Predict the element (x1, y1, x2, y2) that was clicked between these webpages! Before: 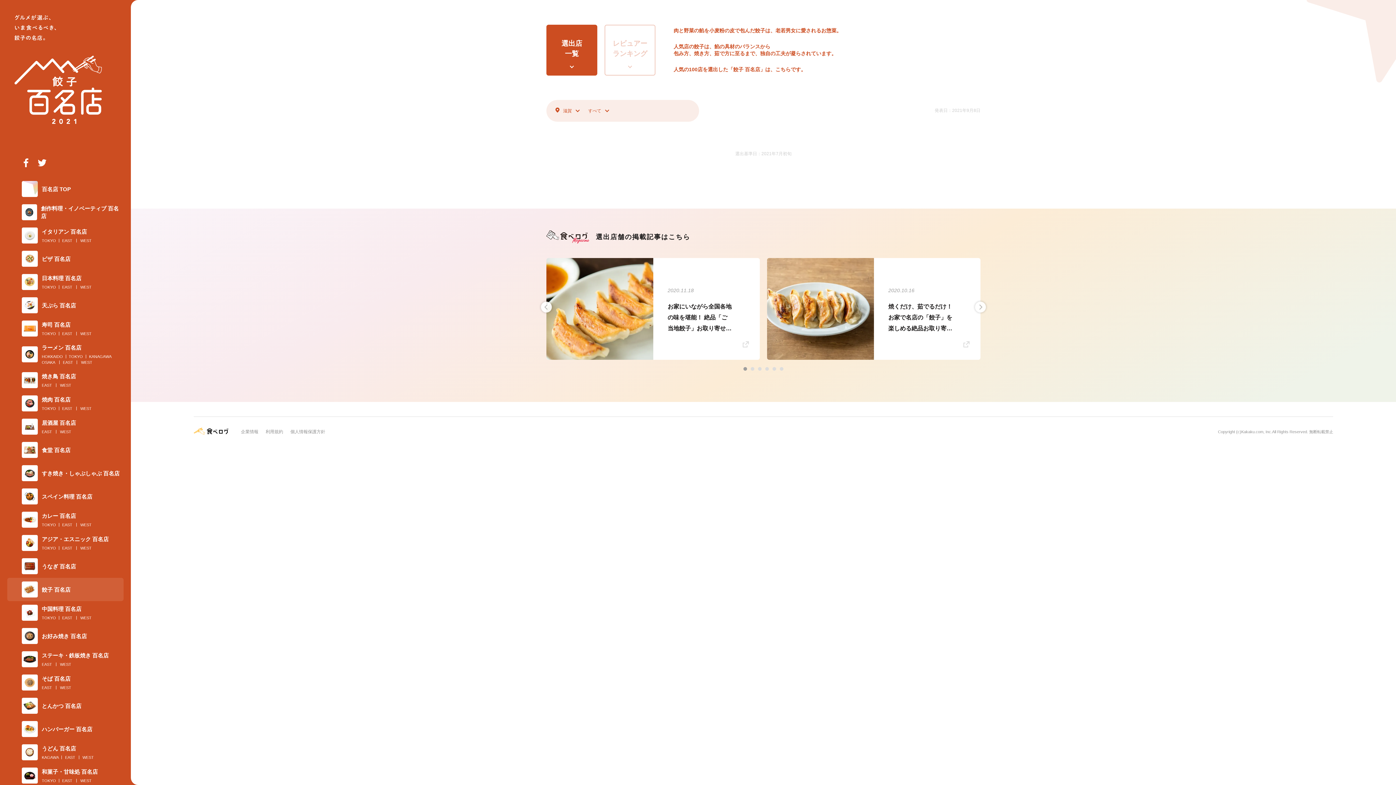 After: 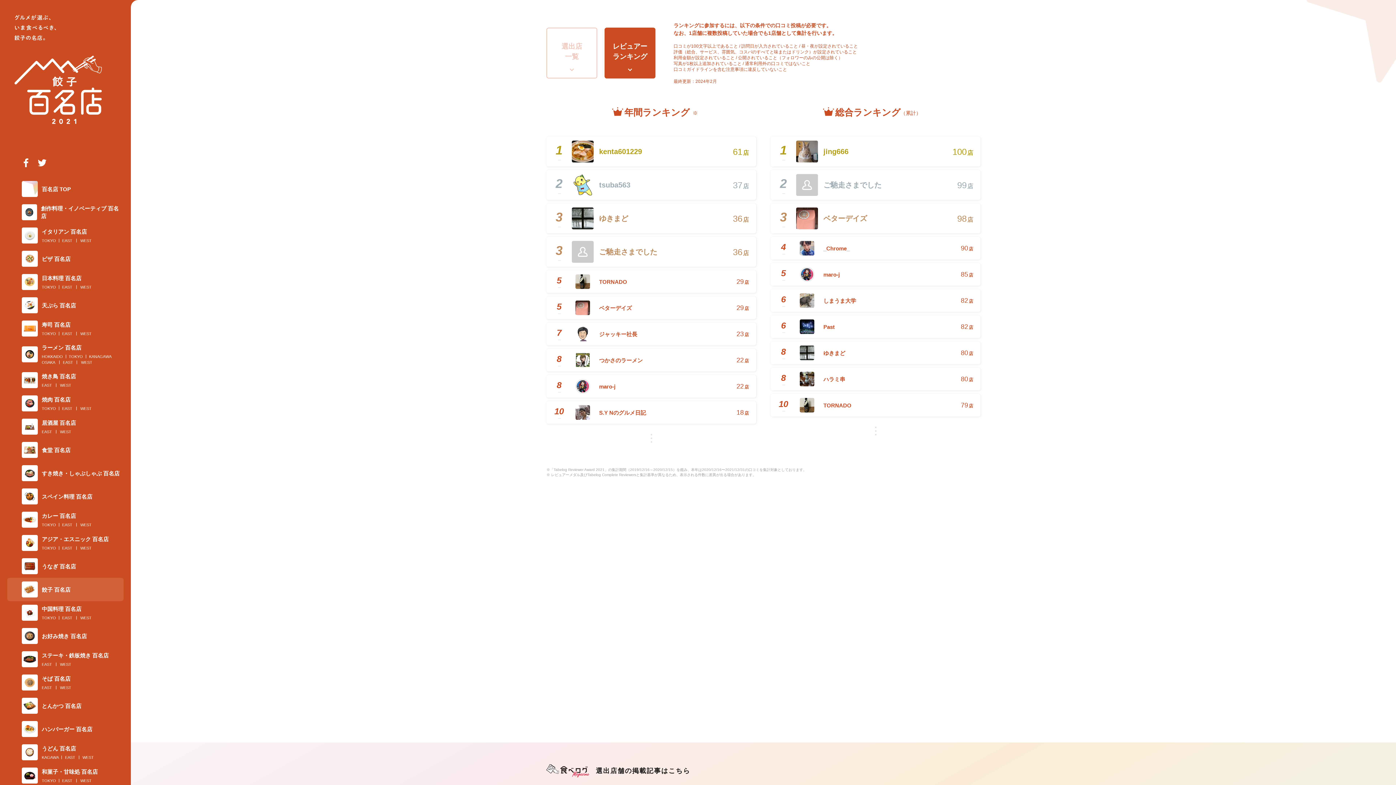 Action: bbox: (604, 24, 655, 75) label: レビュアー
ランキング